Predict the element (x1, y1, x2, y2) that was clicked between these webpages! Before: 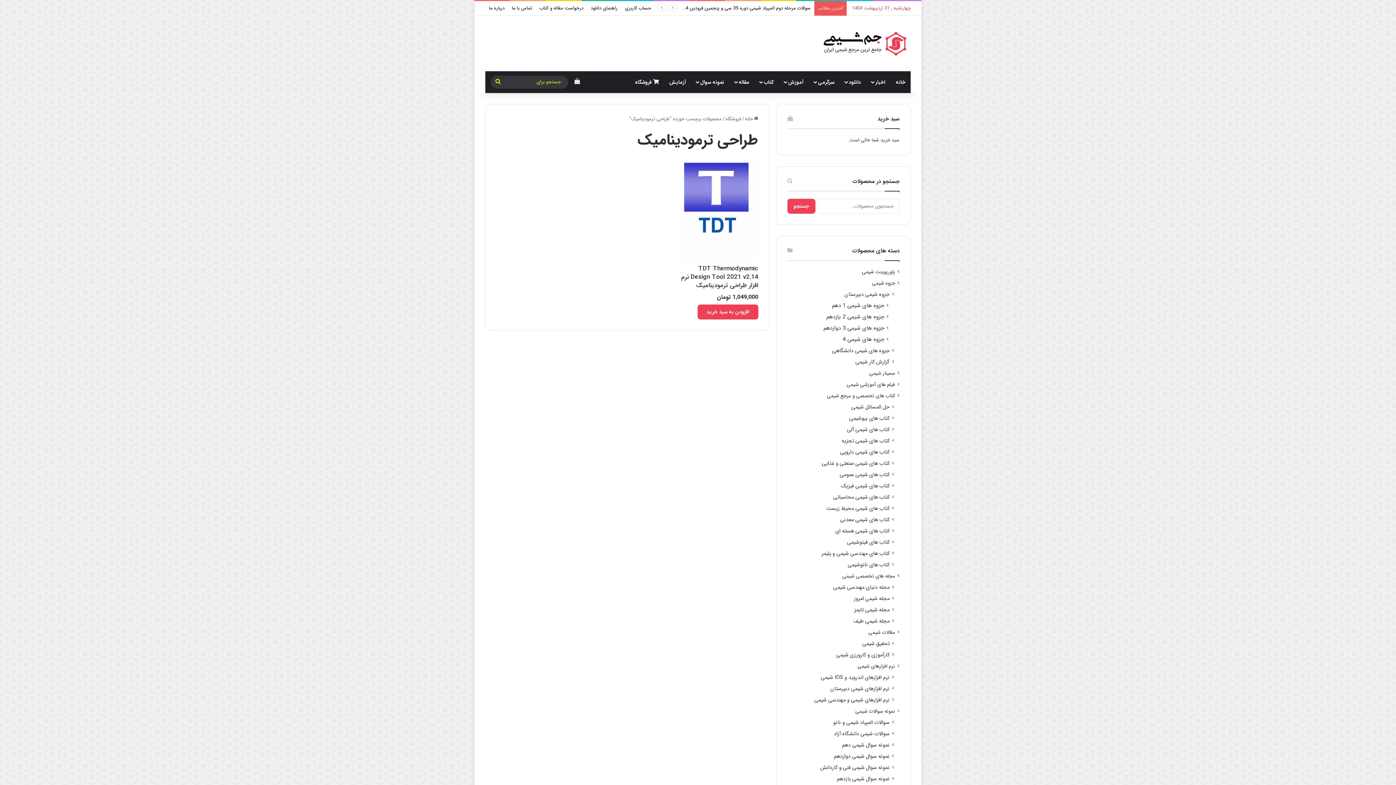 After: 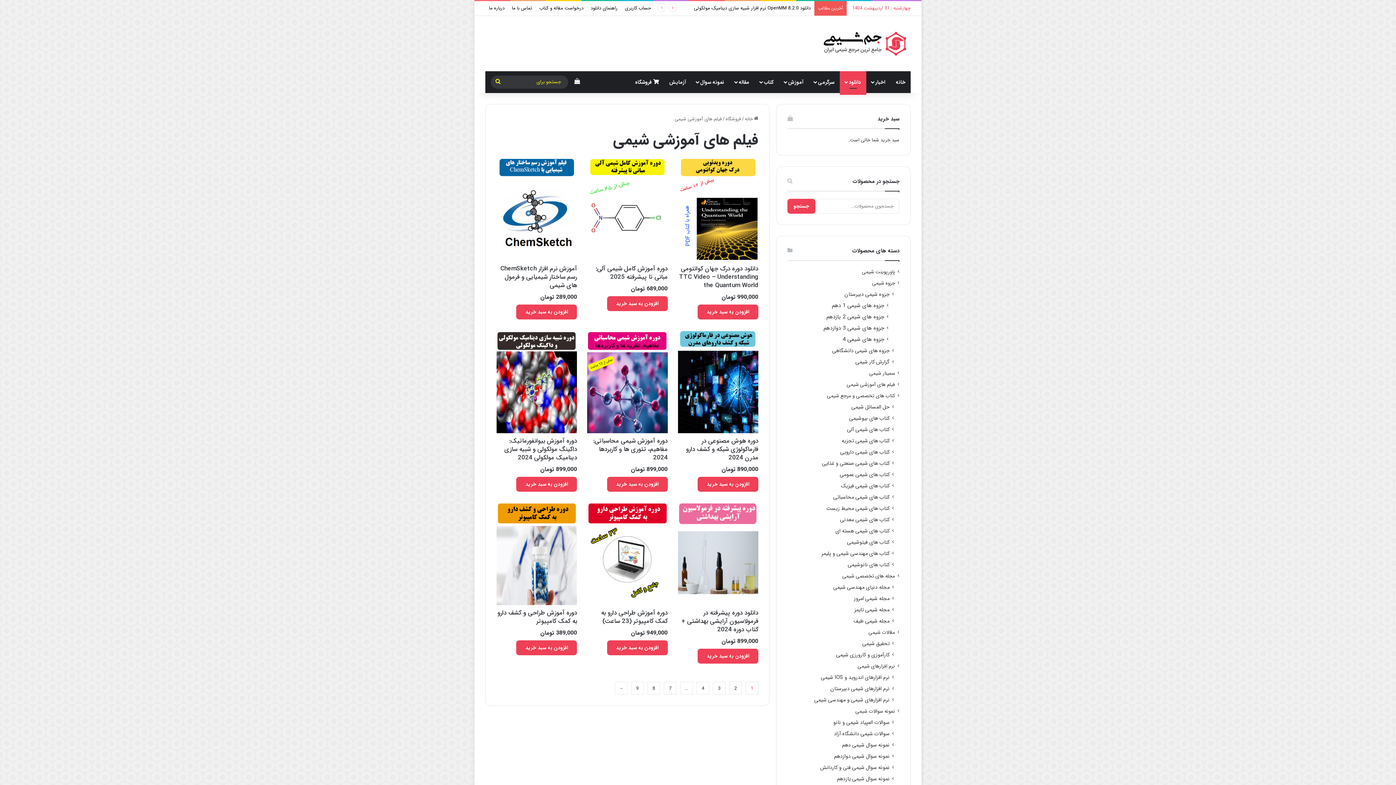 Action: bbox: (846, 381, 895, 388) label: فیلم های آموزشی شیمی